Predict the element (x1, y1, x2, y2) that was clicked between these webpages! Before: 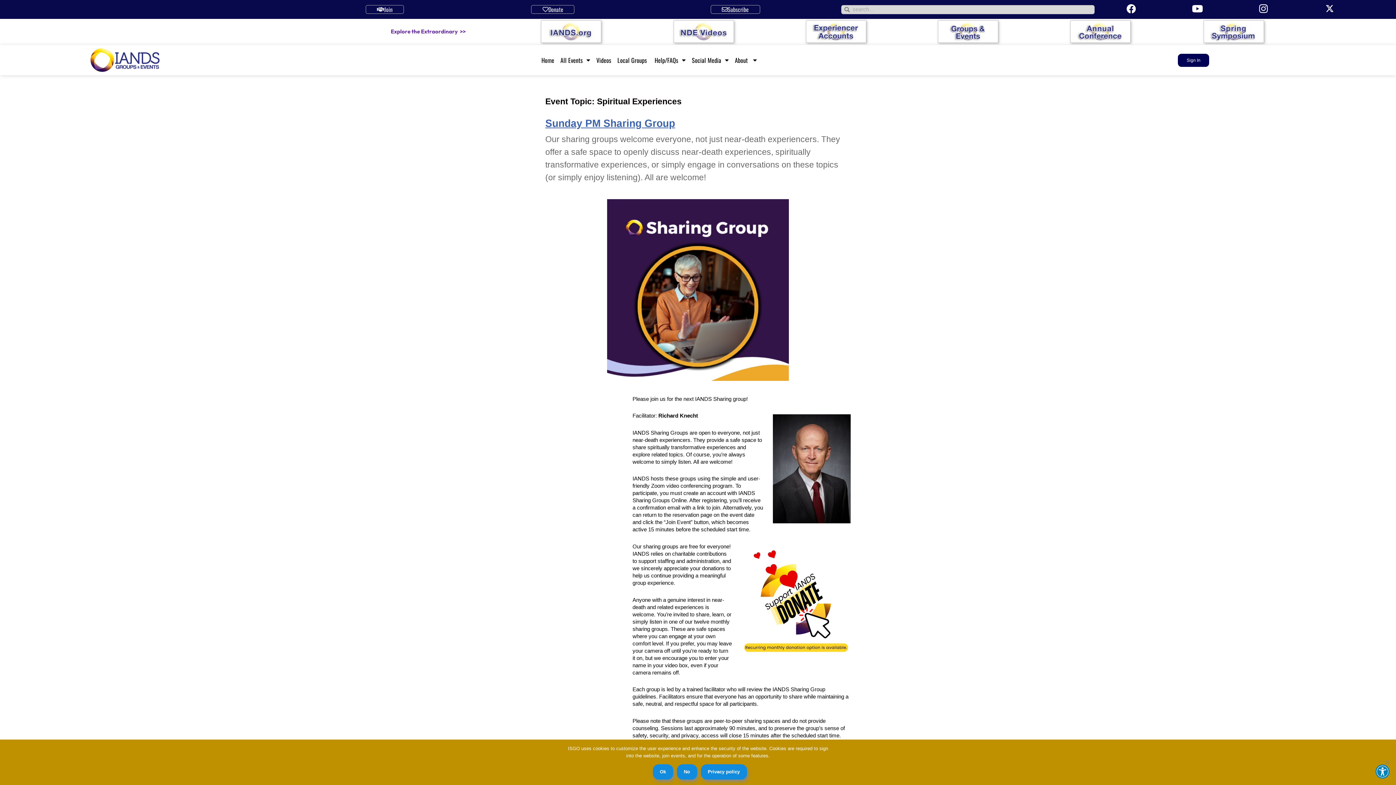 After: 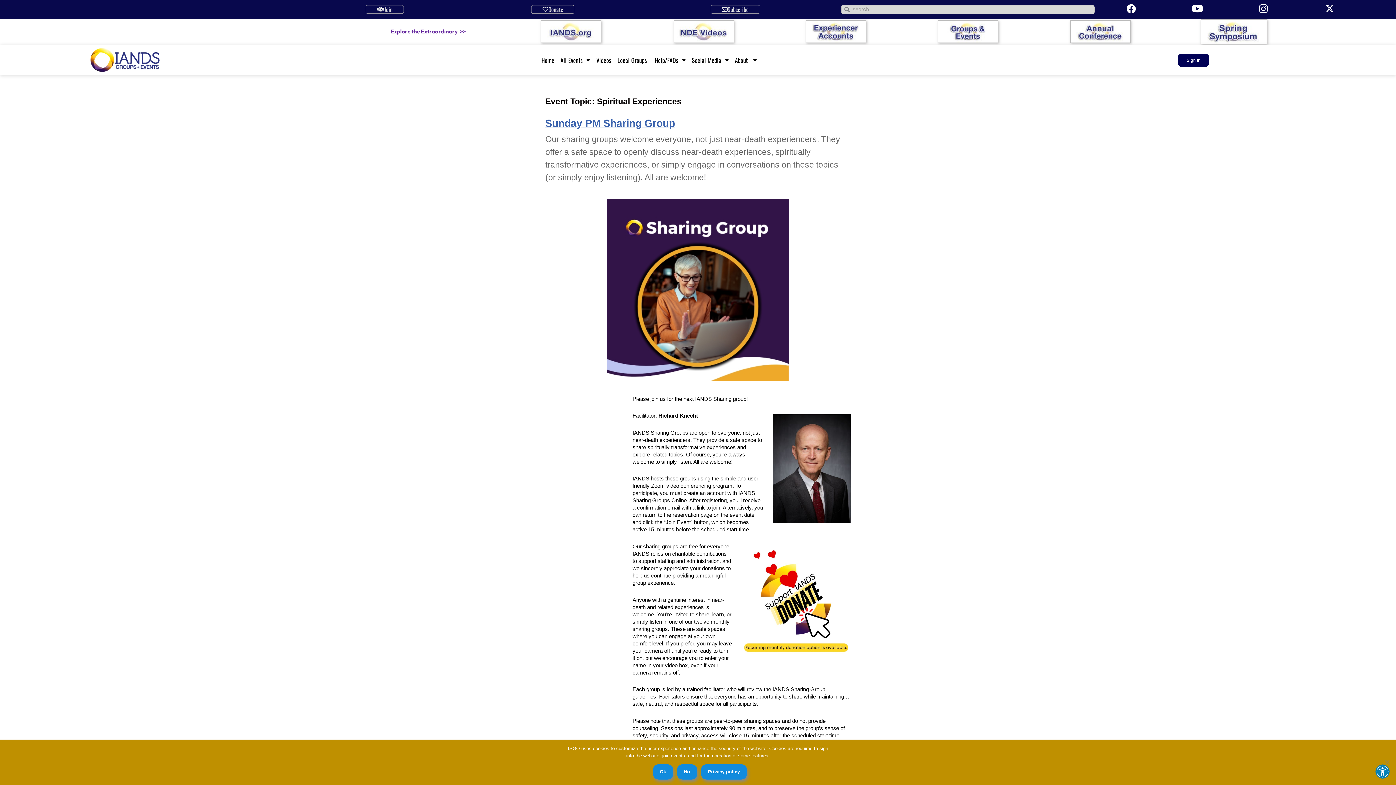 Action: bbox: (1204, 20, 1264, 42)